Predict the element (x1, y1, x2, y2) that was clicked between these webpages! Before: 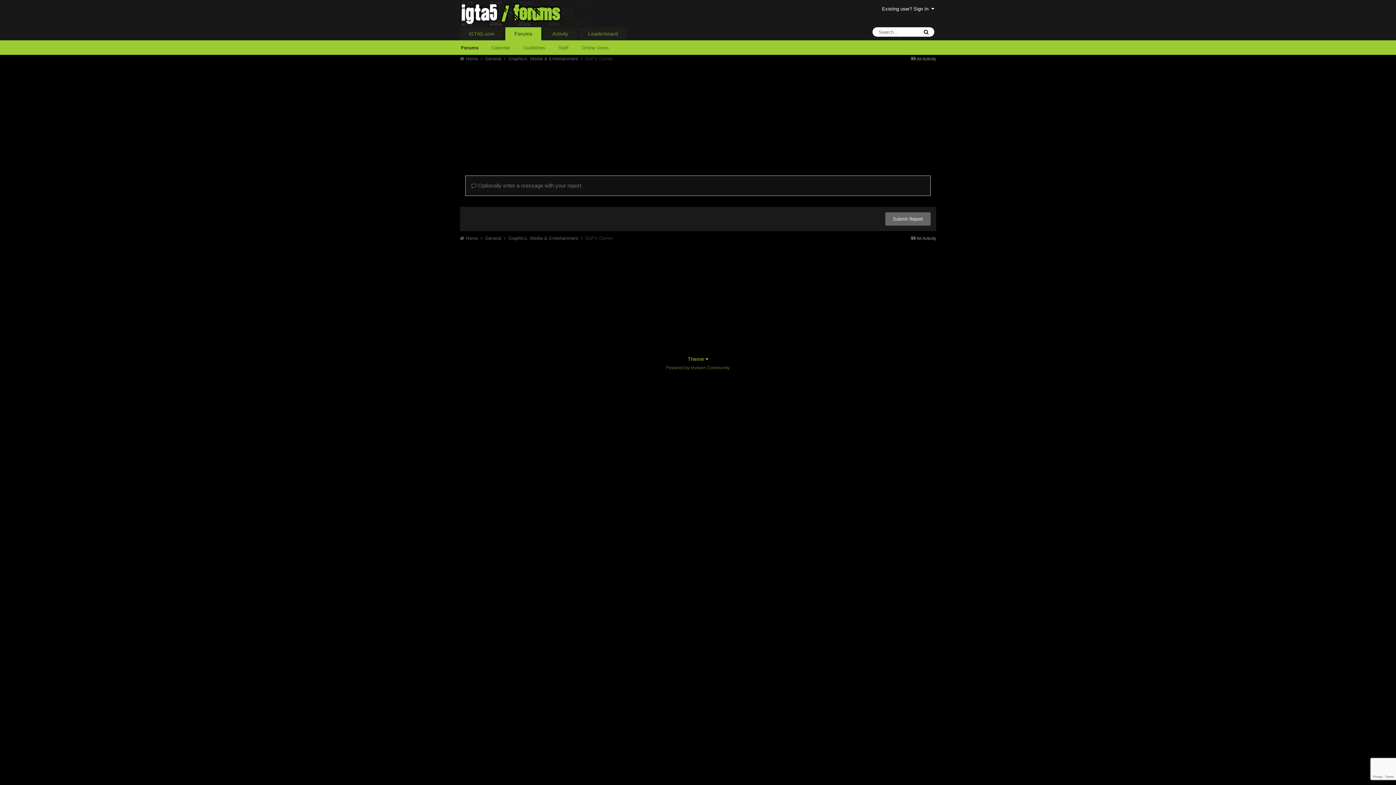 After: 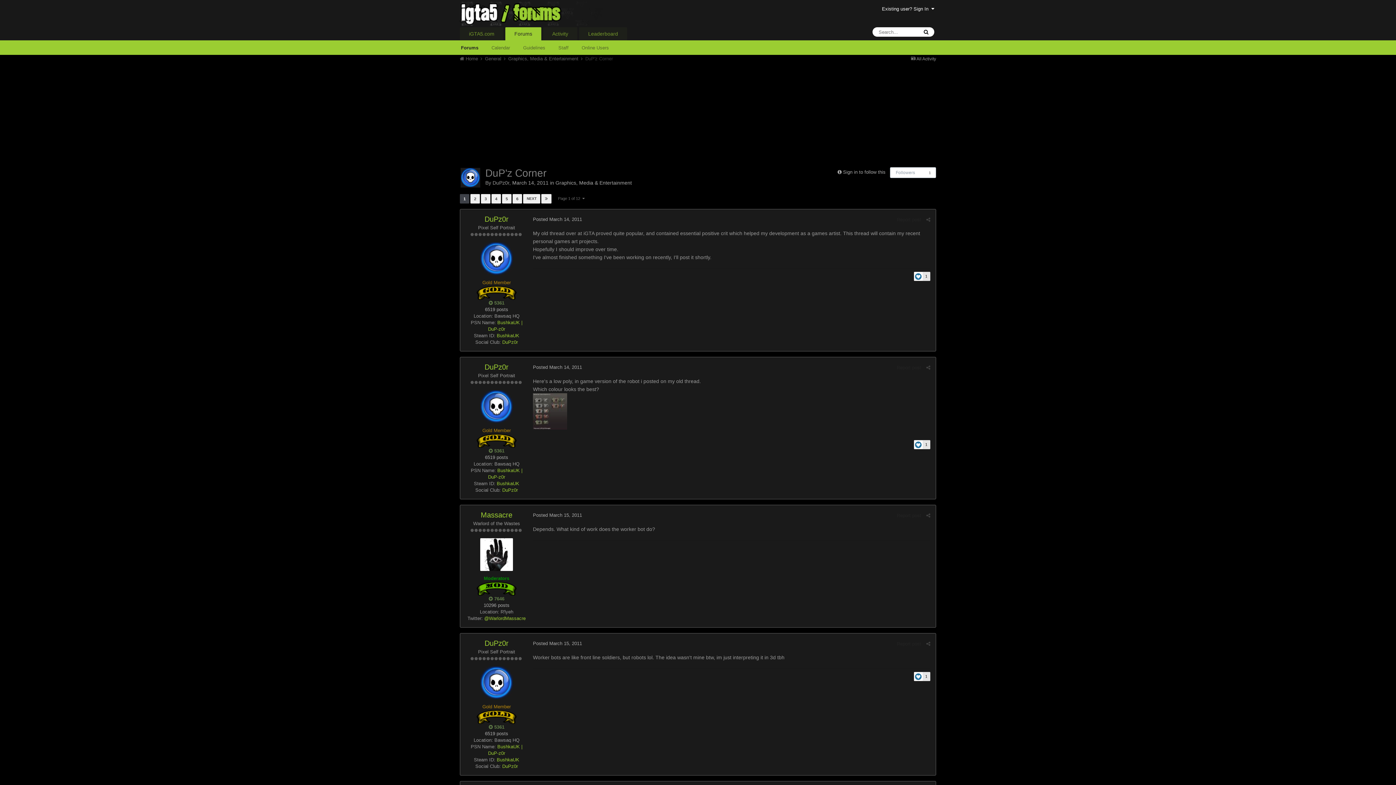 Action: label: DuP'z Corner bbox: (585, 235, 613, 241)